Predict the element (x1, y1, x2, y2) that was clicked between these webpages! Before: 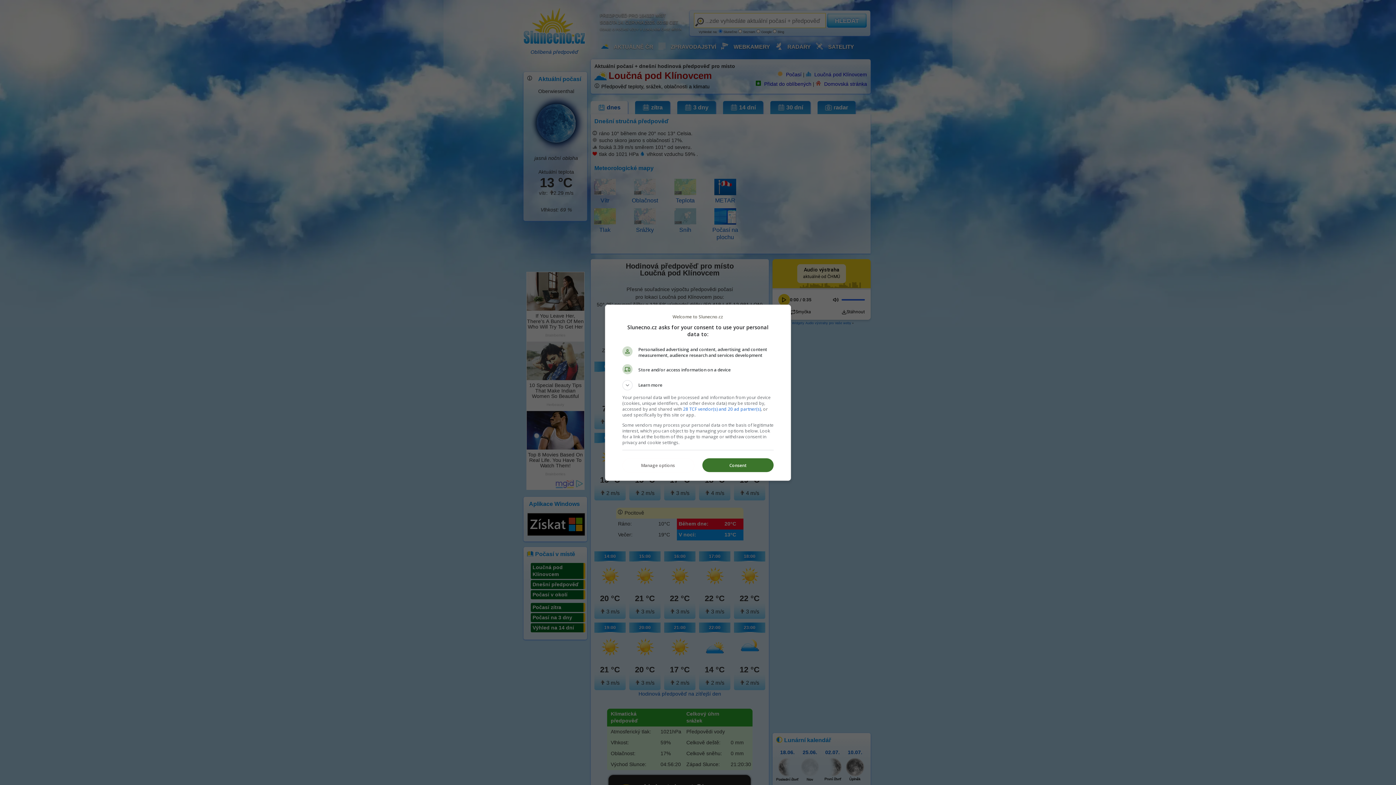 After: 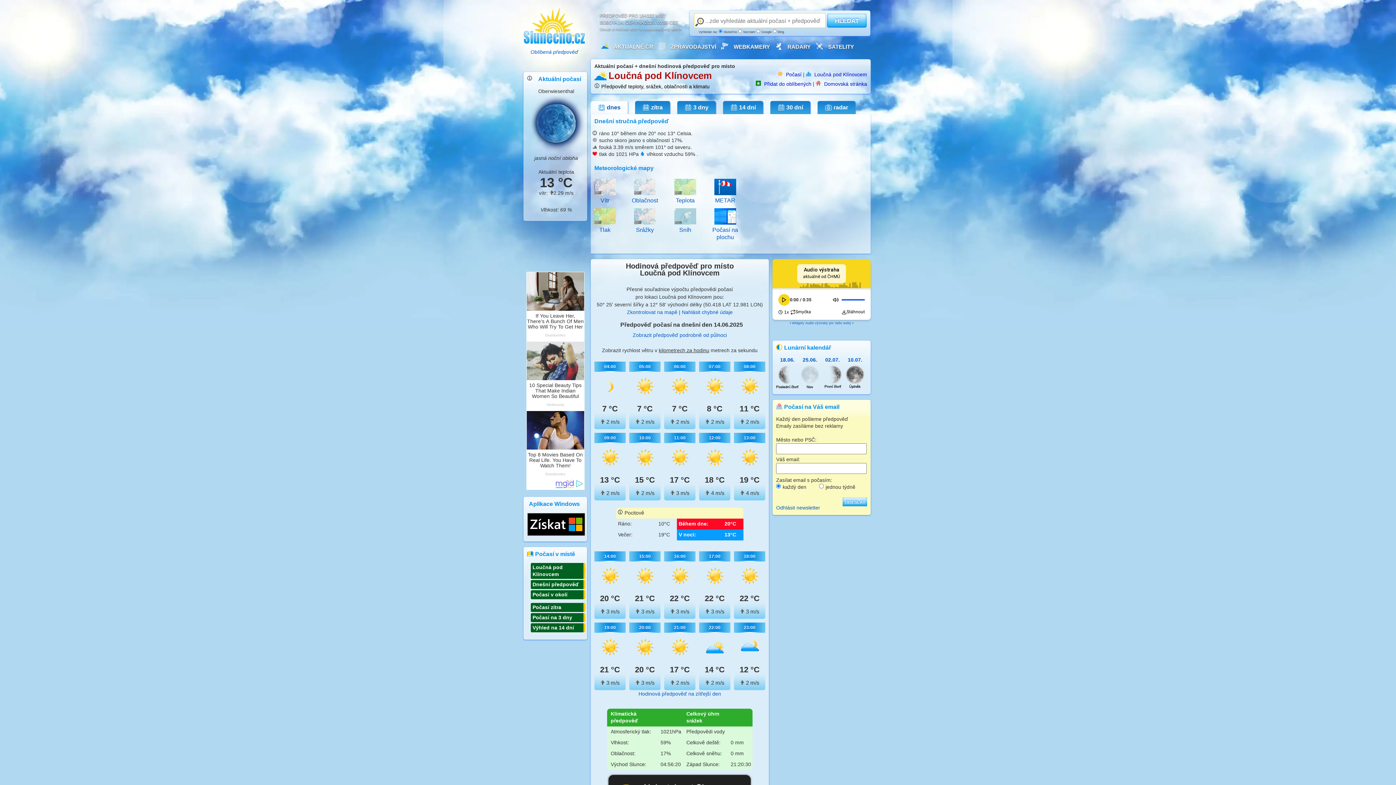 Action: label: Consent bbox: (702, 458, 773, 472)